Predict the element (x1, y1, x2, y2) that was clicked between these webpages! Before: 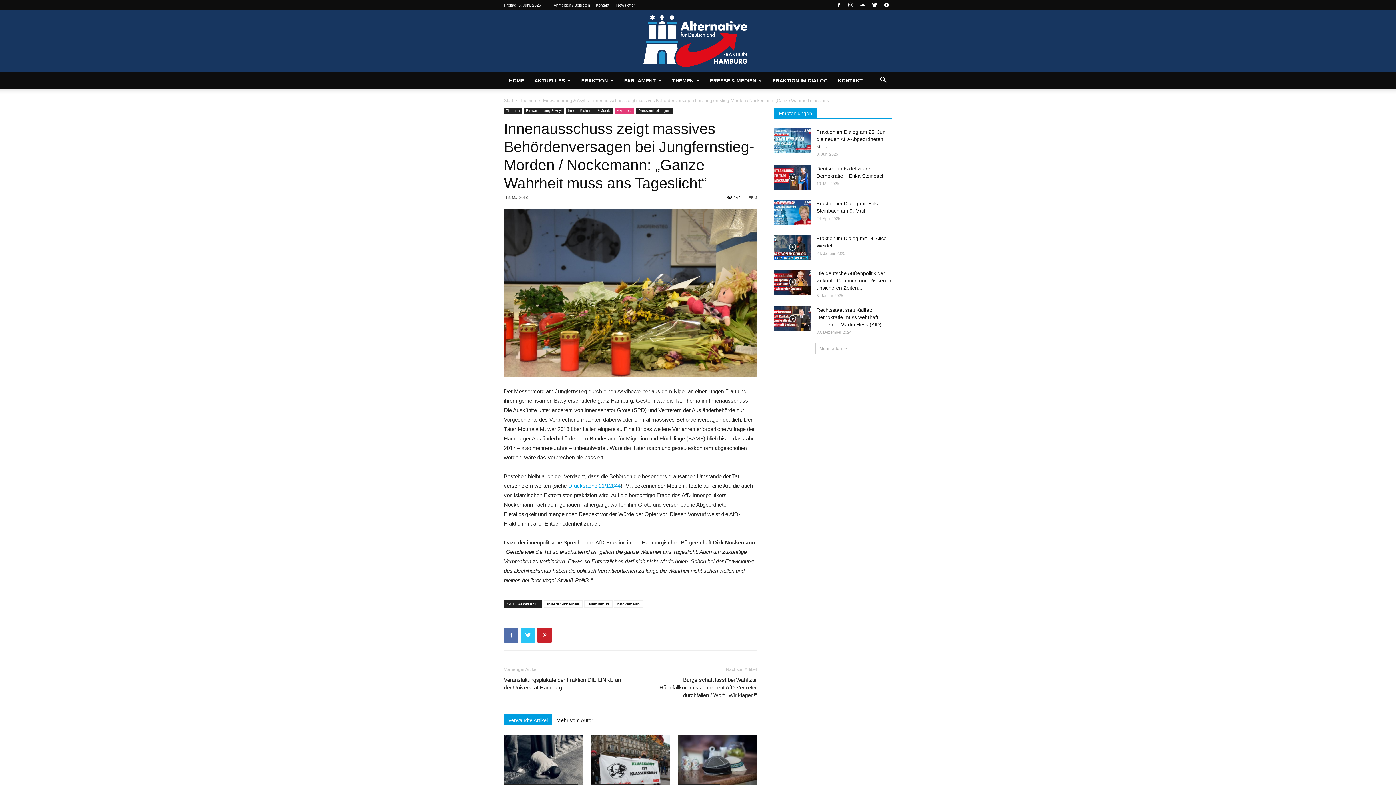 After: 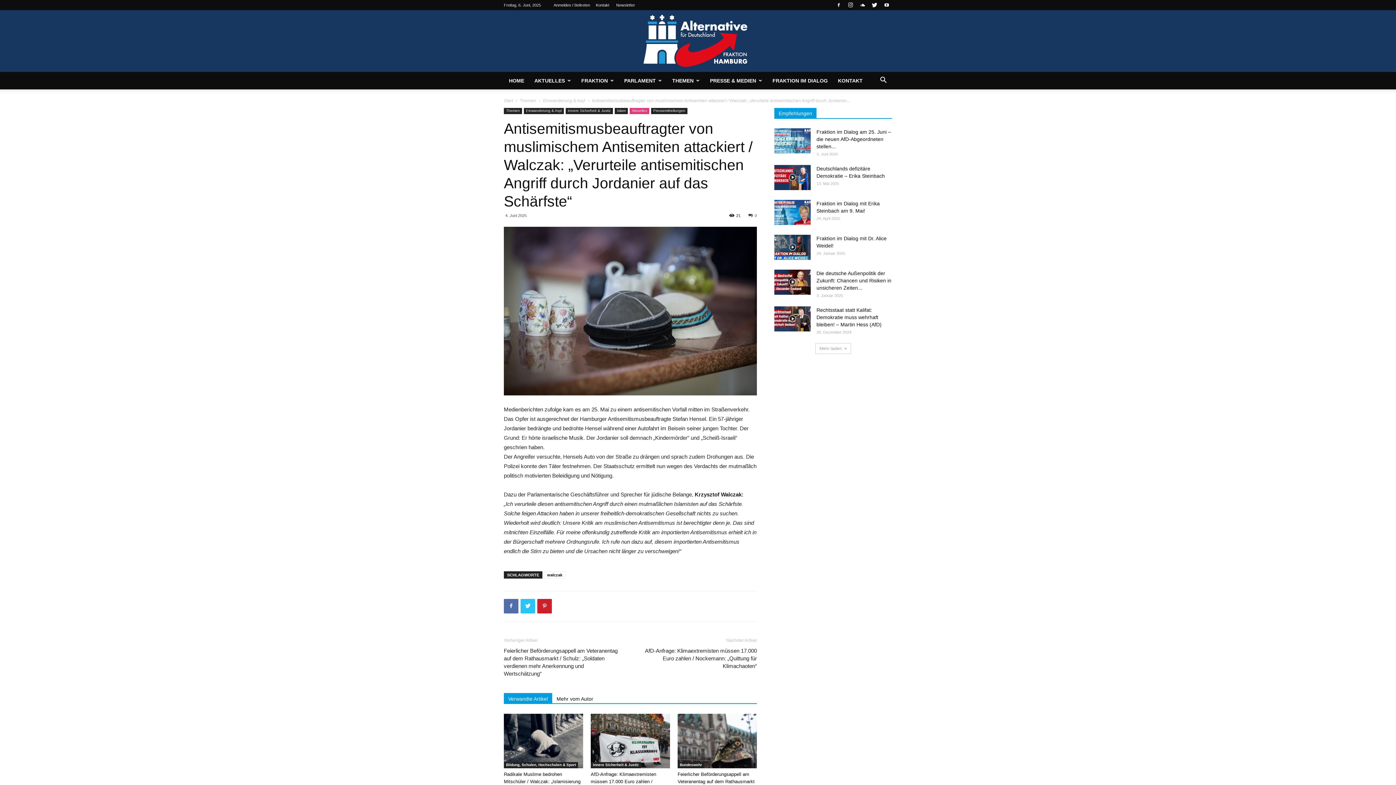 Action: bbox: (677, 735, 757, 790)